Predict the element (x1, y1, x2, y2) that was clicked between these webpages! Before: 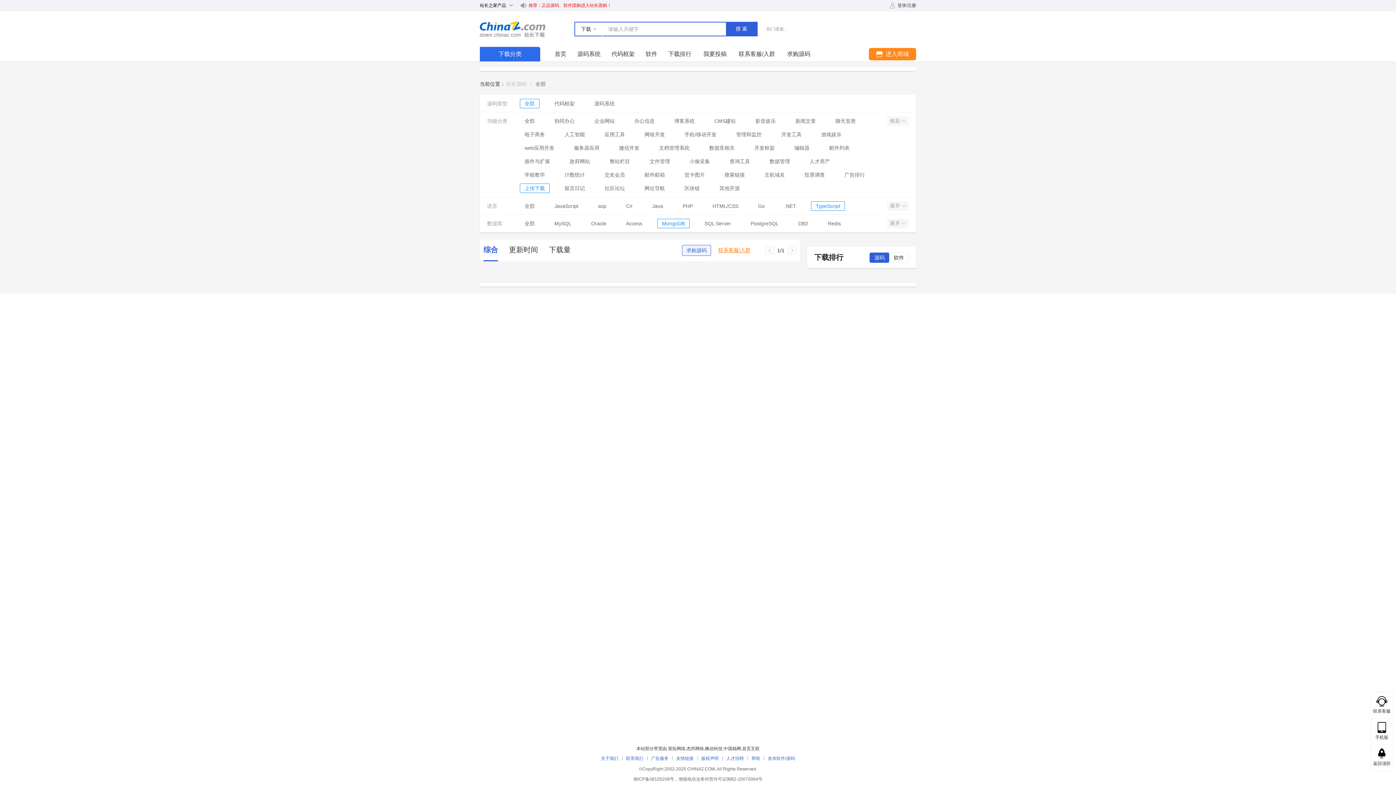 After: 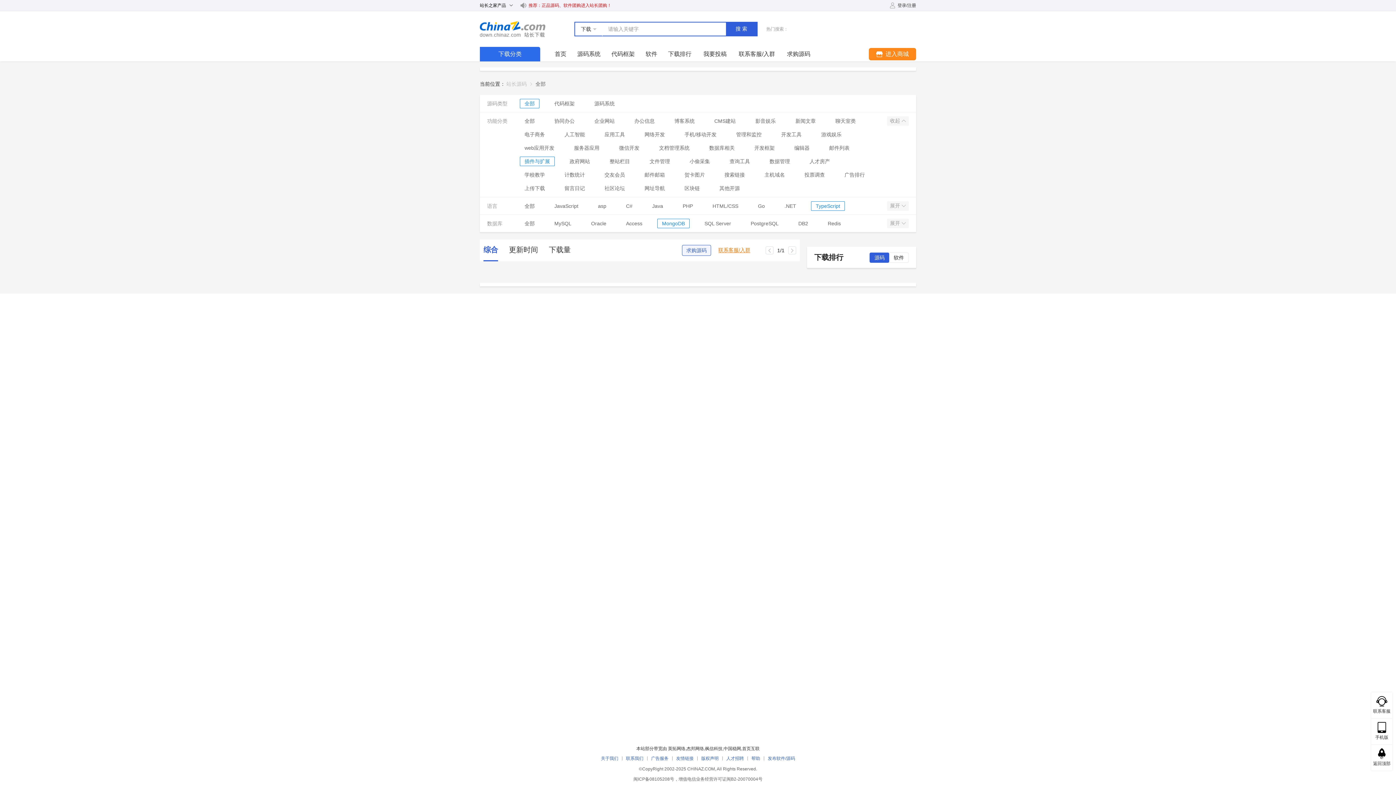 Action: label: 插件与扩展 bbox: (524, 157, 550, 165)